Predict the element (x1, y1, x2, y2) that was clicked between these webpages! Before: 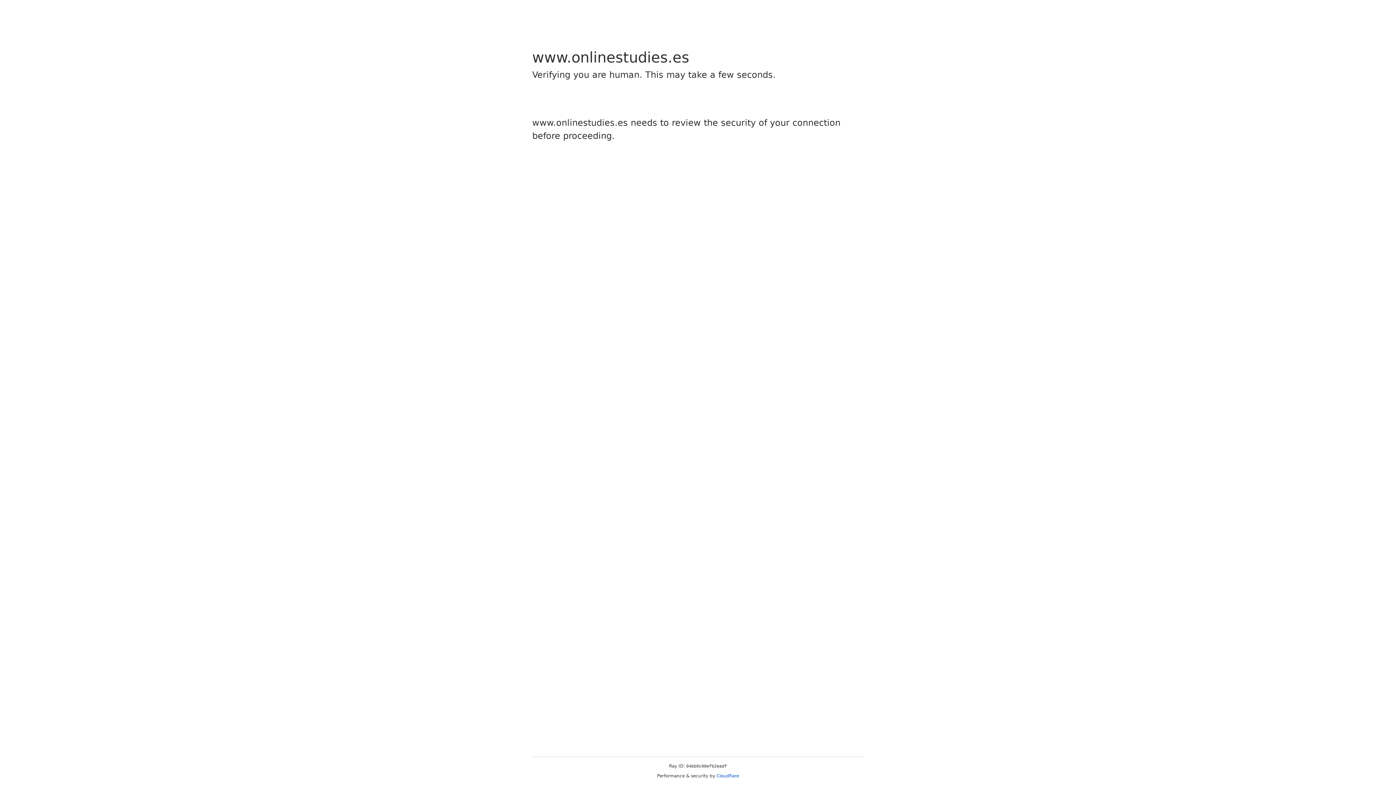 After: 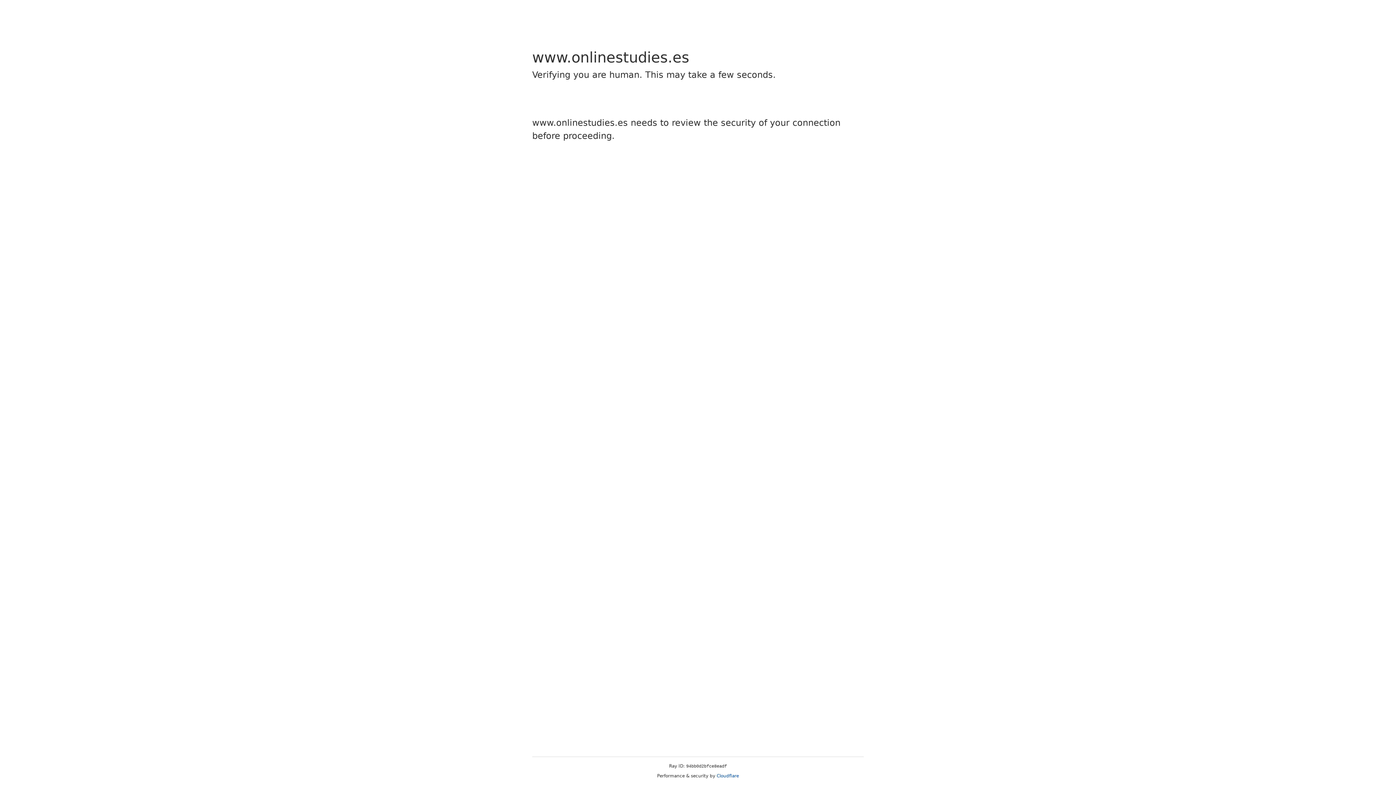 Action: bbox: (716, 773, 739, 778) label: Cloudflare